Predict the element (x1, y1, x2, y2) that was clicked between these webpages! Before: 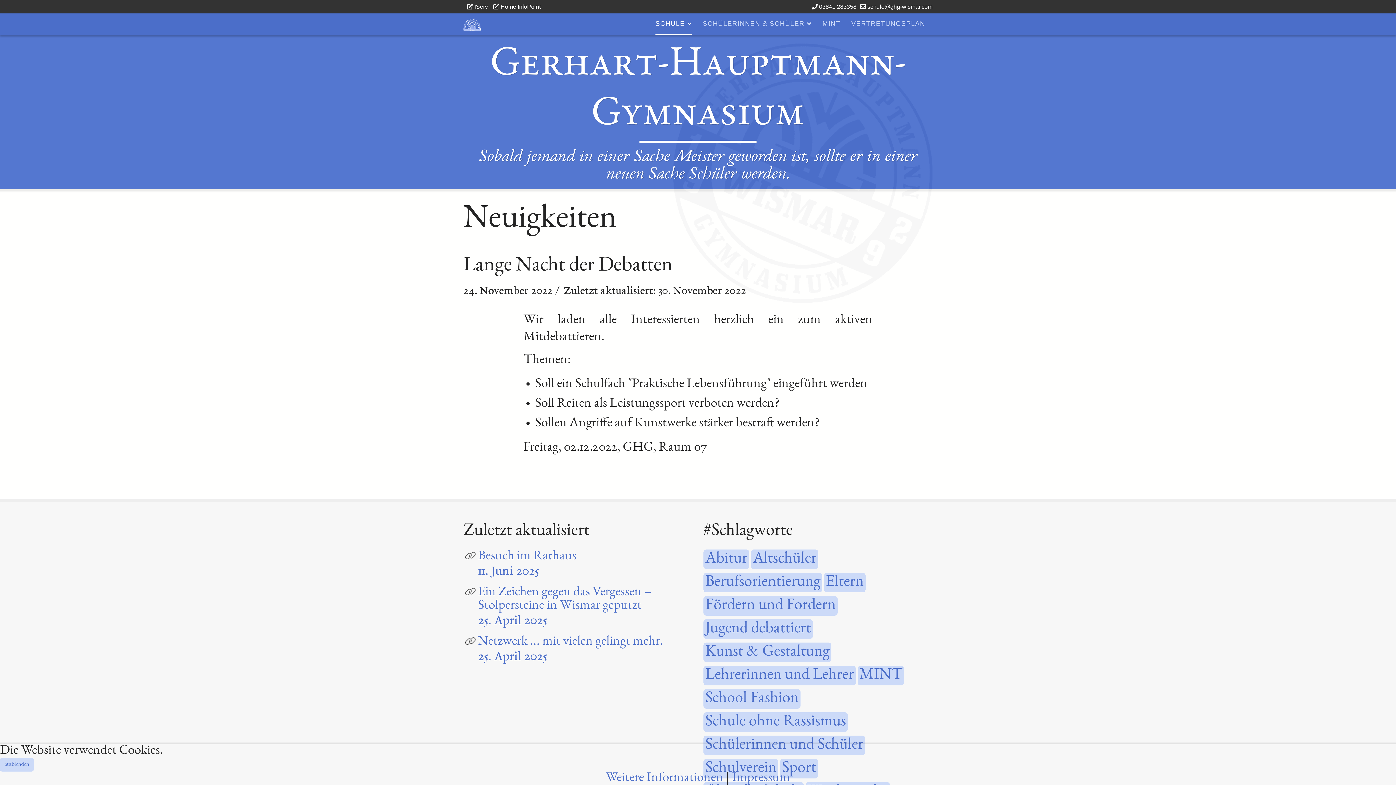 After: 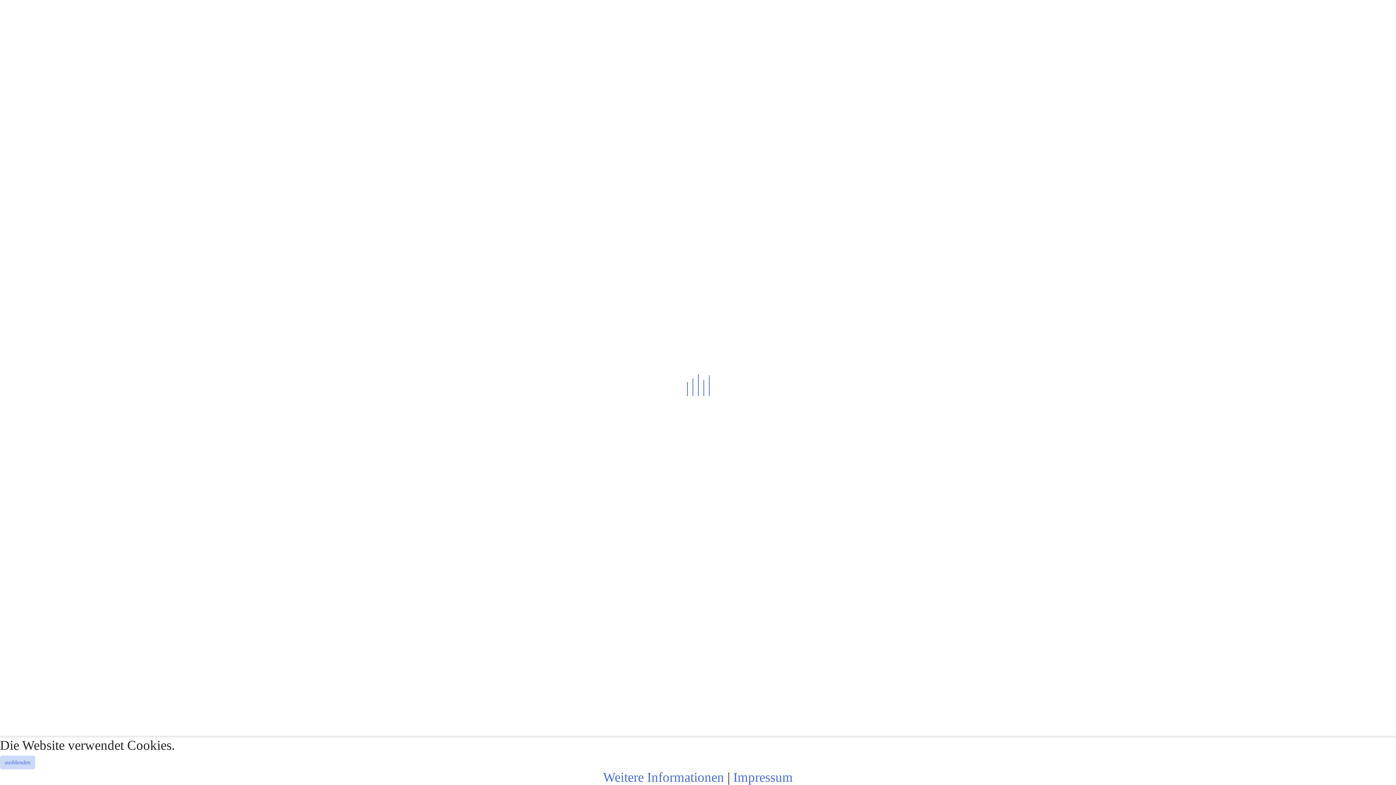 Action: bbox: (753, 551, 816, 567) label: Altschüler